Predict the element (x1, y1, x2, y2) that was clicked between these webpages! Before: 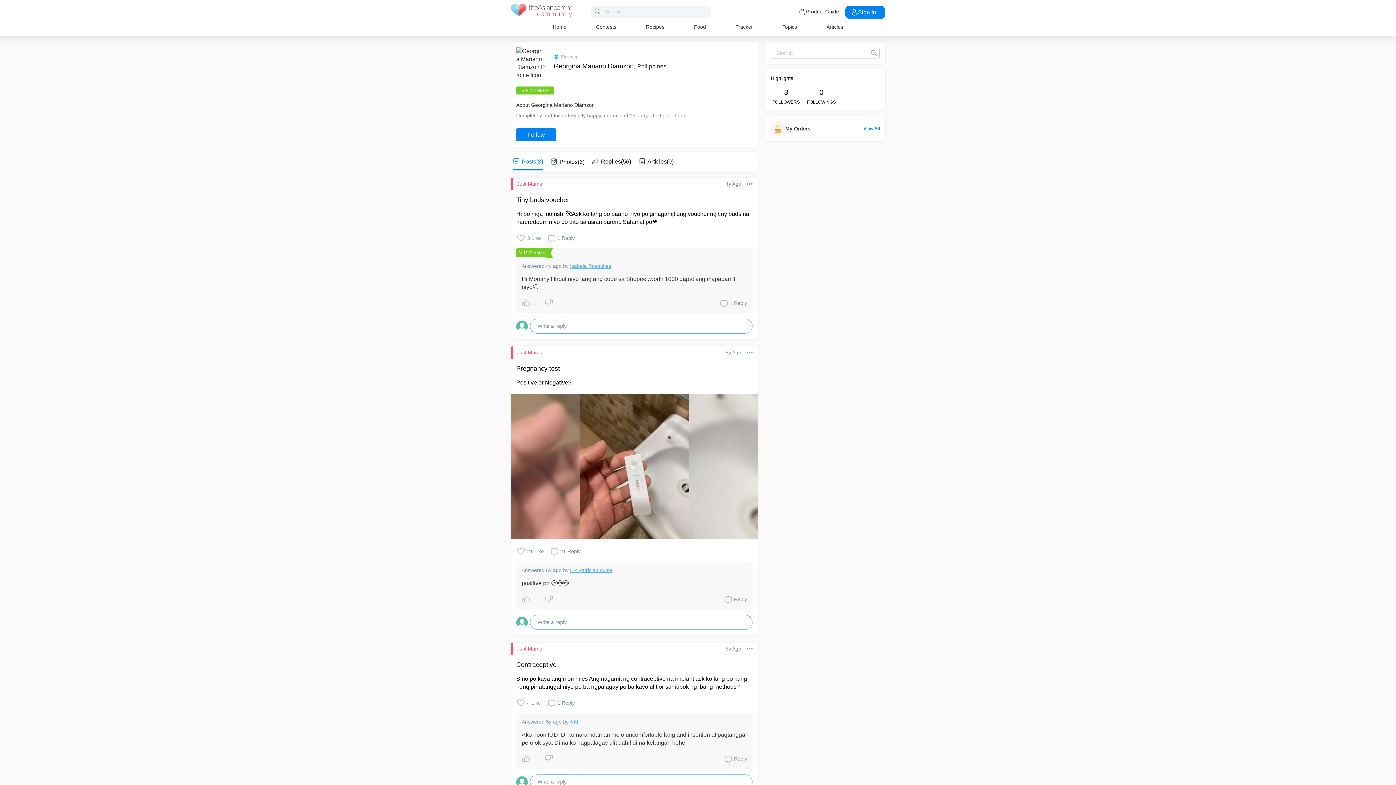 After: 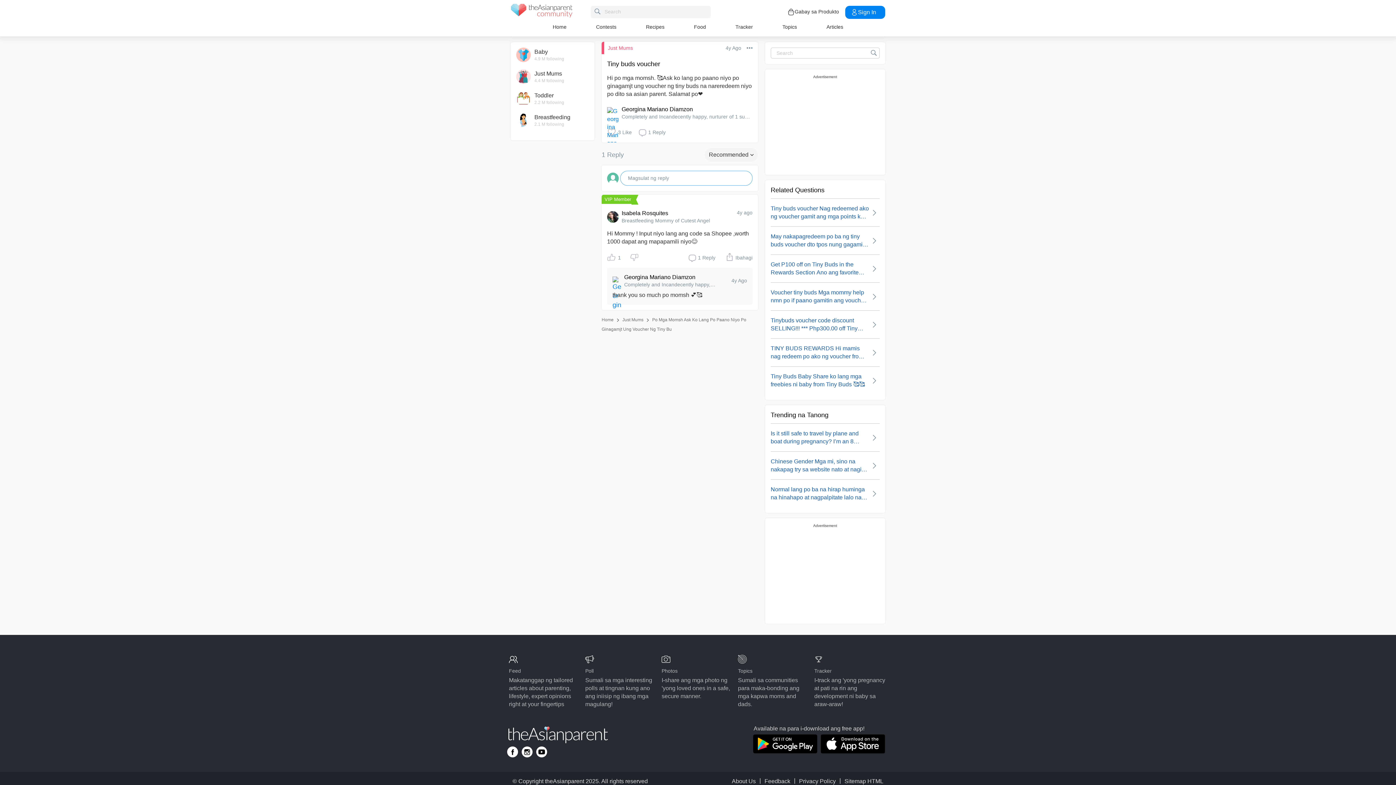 Action: bbox: (725, 180, 741, 186) label: 4y Ago